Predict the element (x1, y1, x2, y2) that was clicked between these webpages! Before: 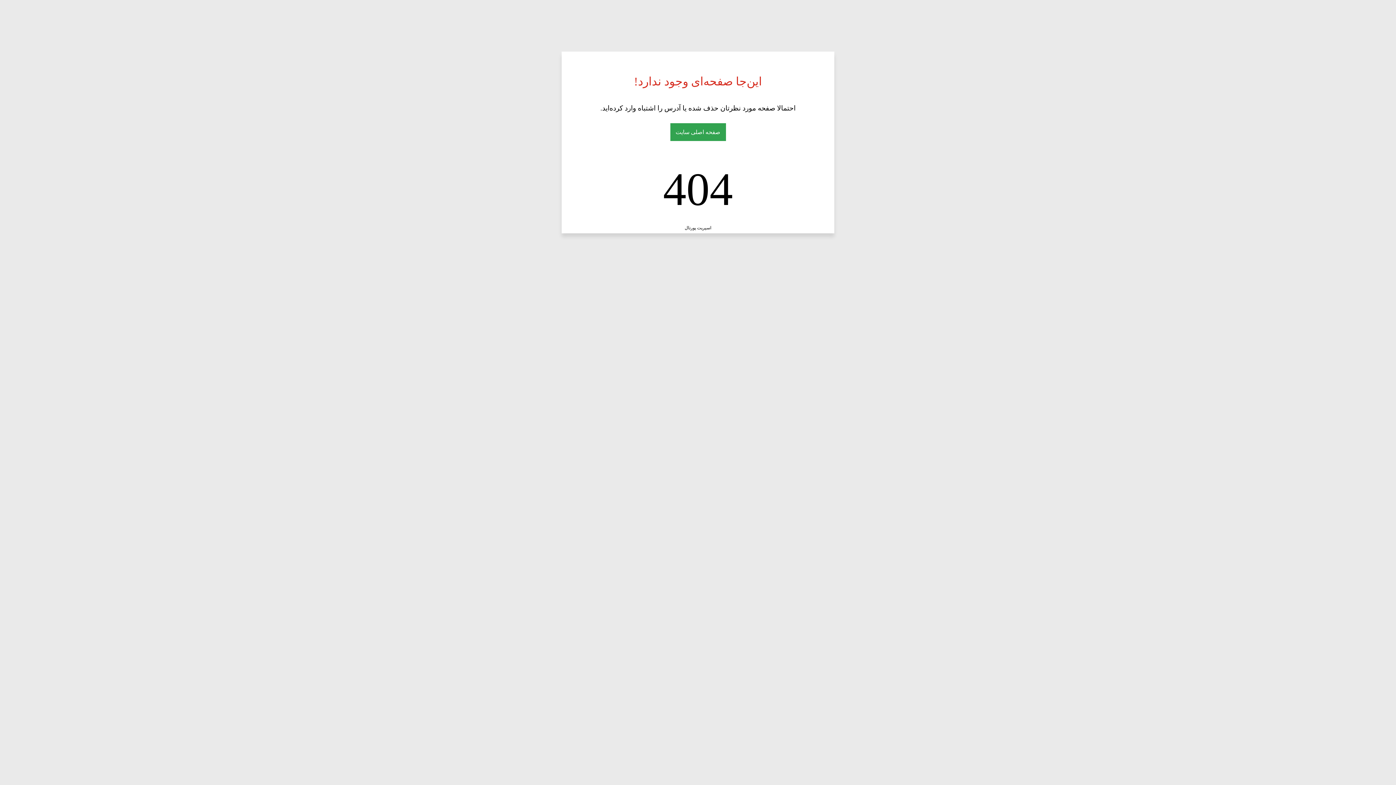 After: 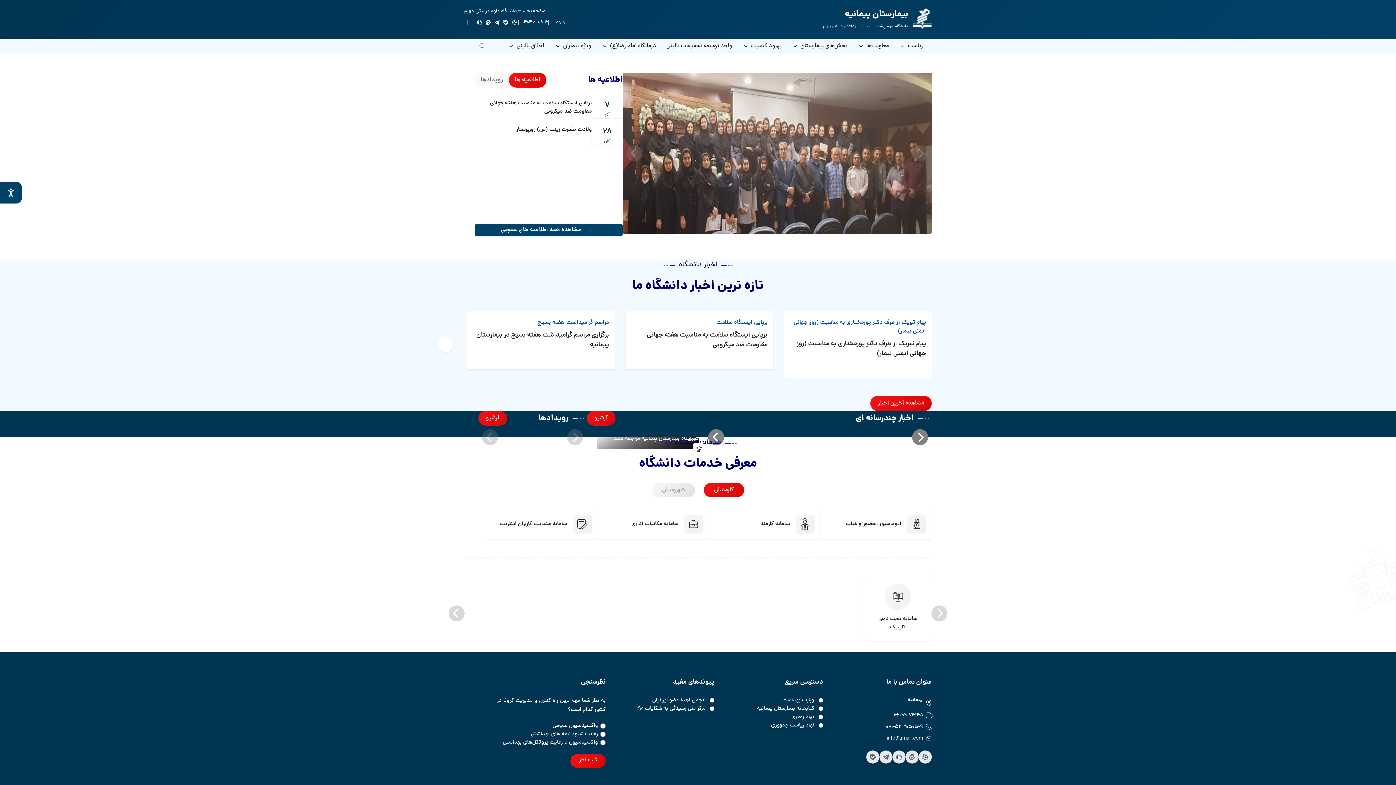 Action: bbox: (670, 123, 726, 141) label: صفحه اصلی سایت